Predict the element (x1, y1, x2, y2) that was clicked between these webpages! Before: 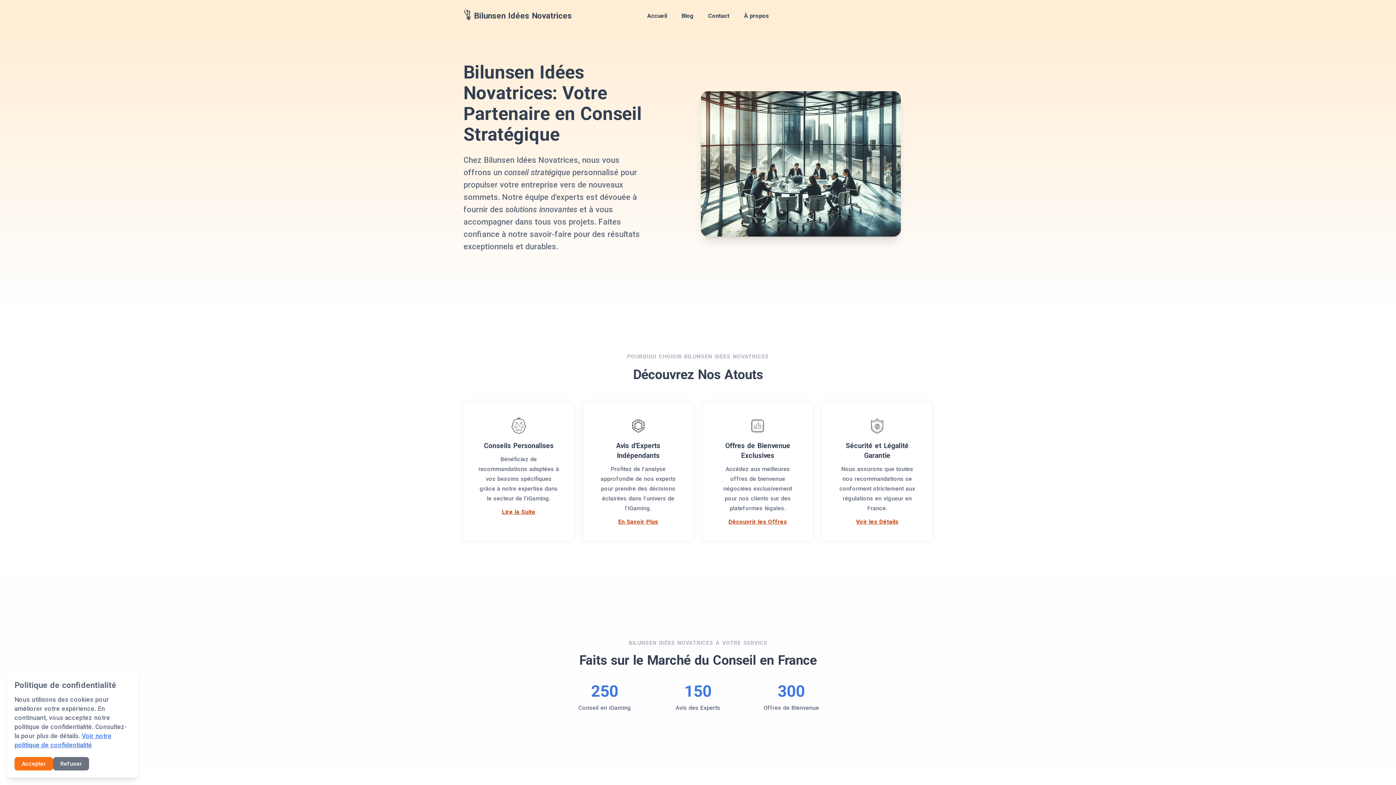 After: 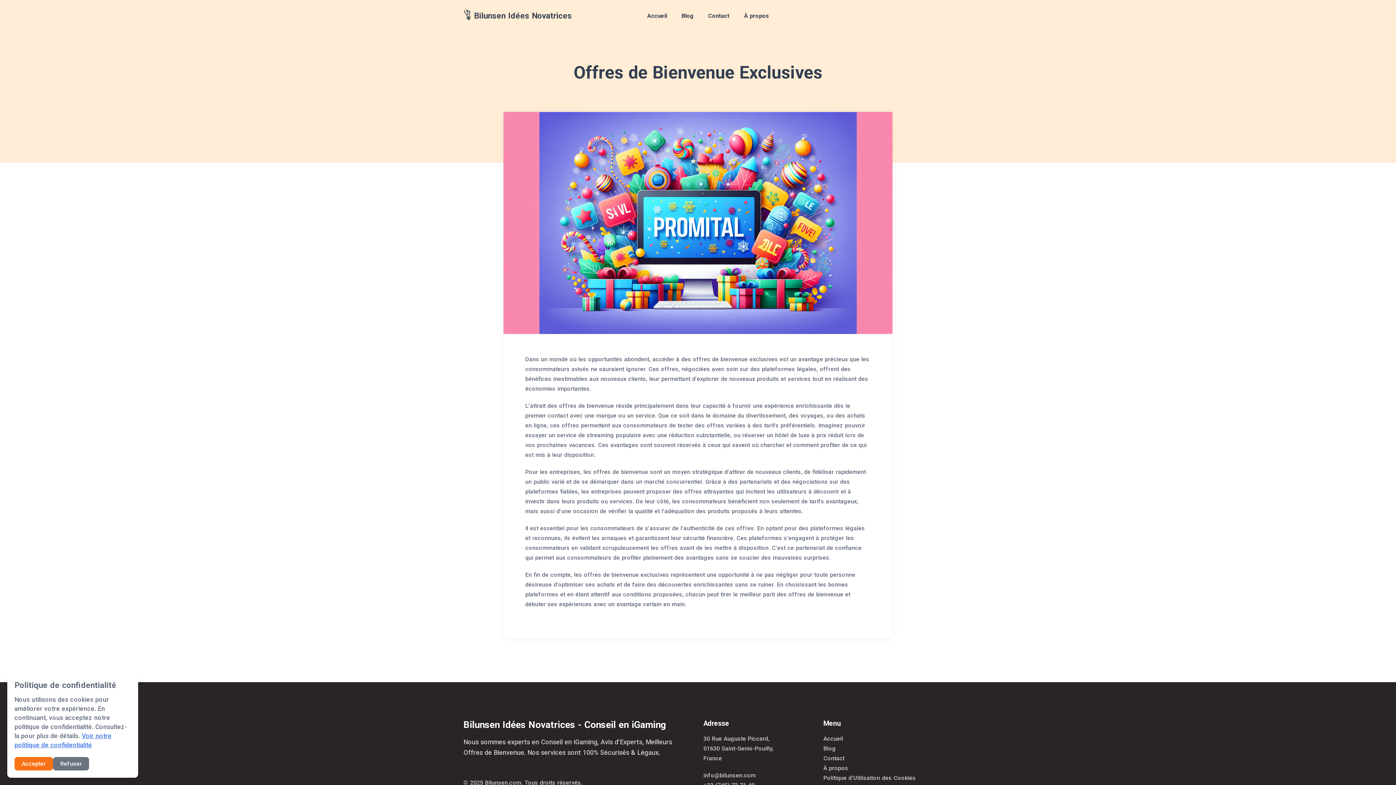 Action: label: Découvrir les Offres bbox: (728, 518, 787, 525)